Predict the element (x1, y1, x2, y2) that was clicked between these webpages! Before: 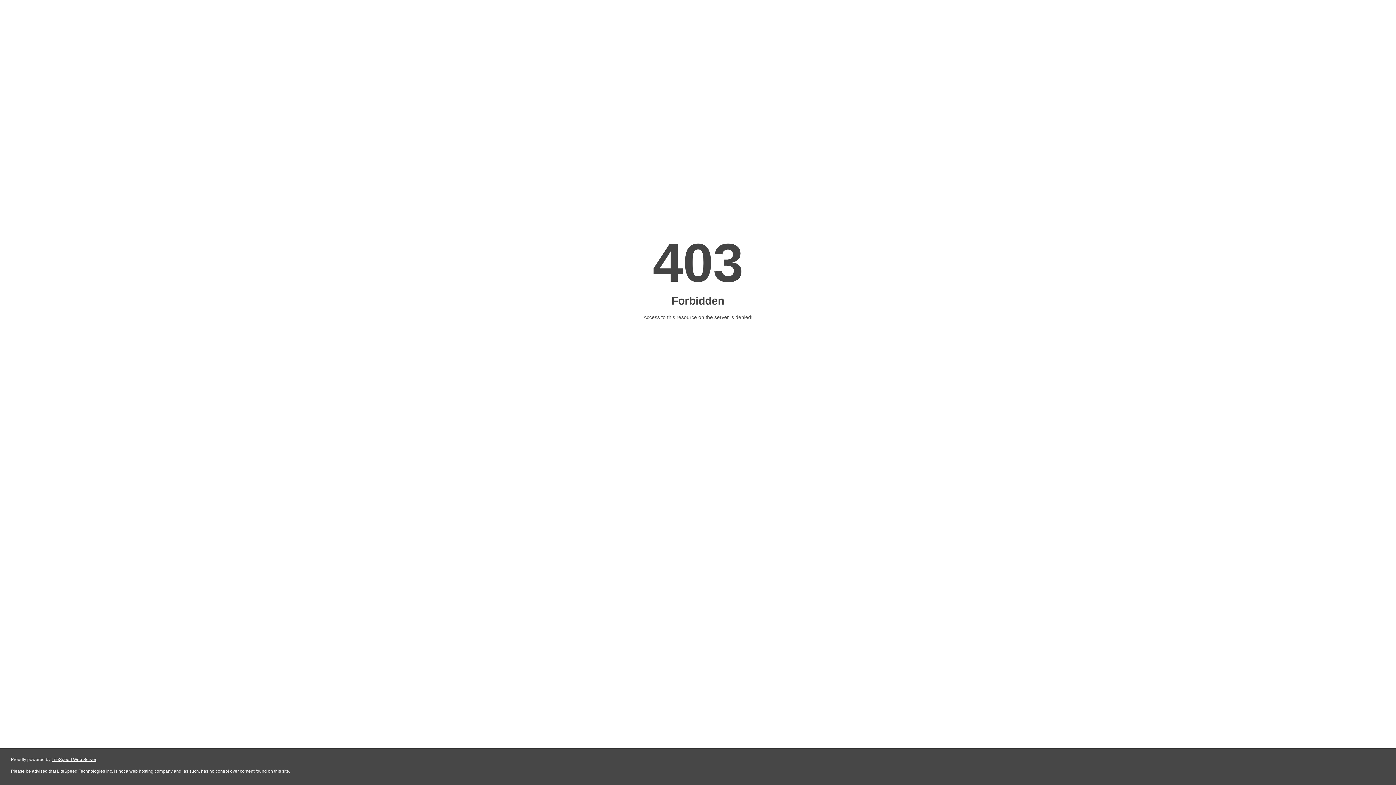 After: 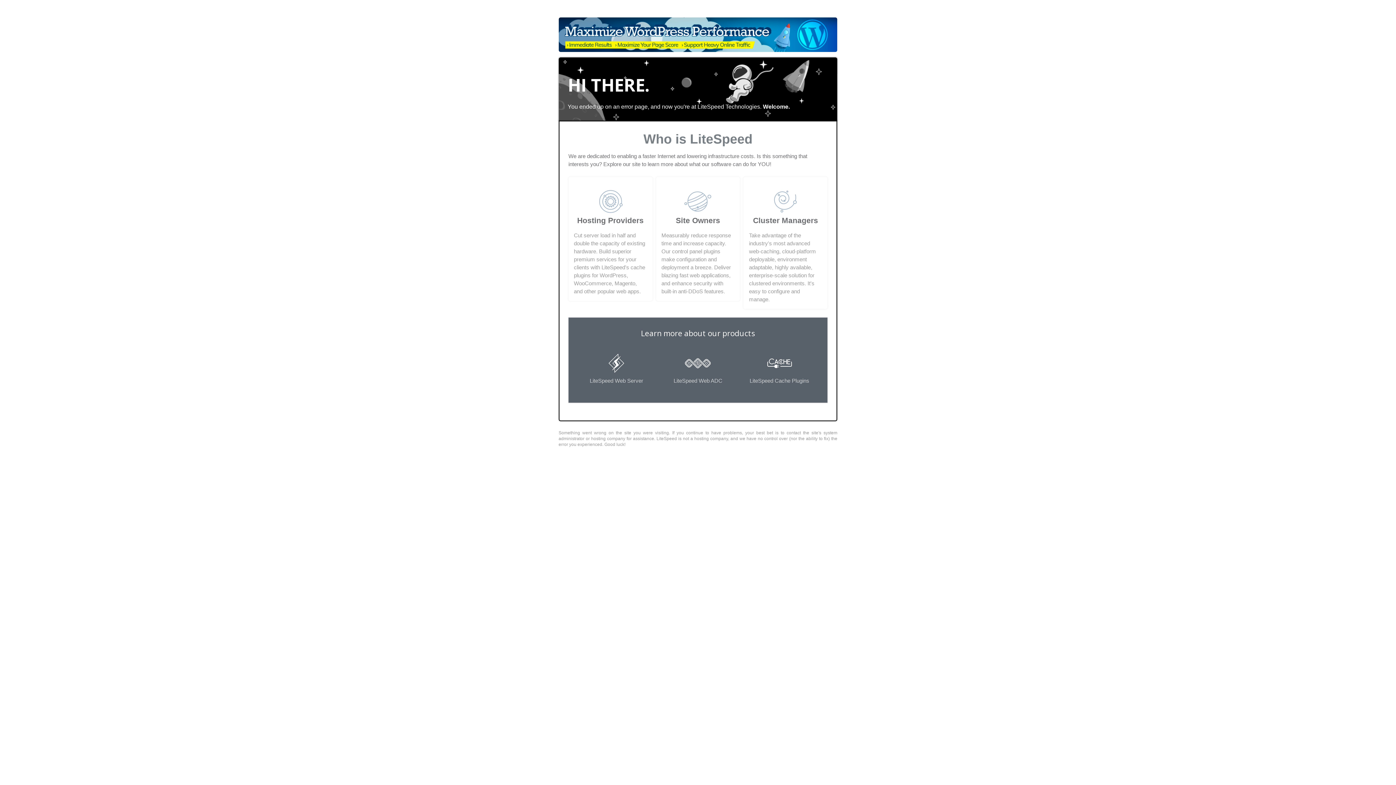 Action: bbox: (51, 757, 96, 762) label: LiteSpeed Web Server